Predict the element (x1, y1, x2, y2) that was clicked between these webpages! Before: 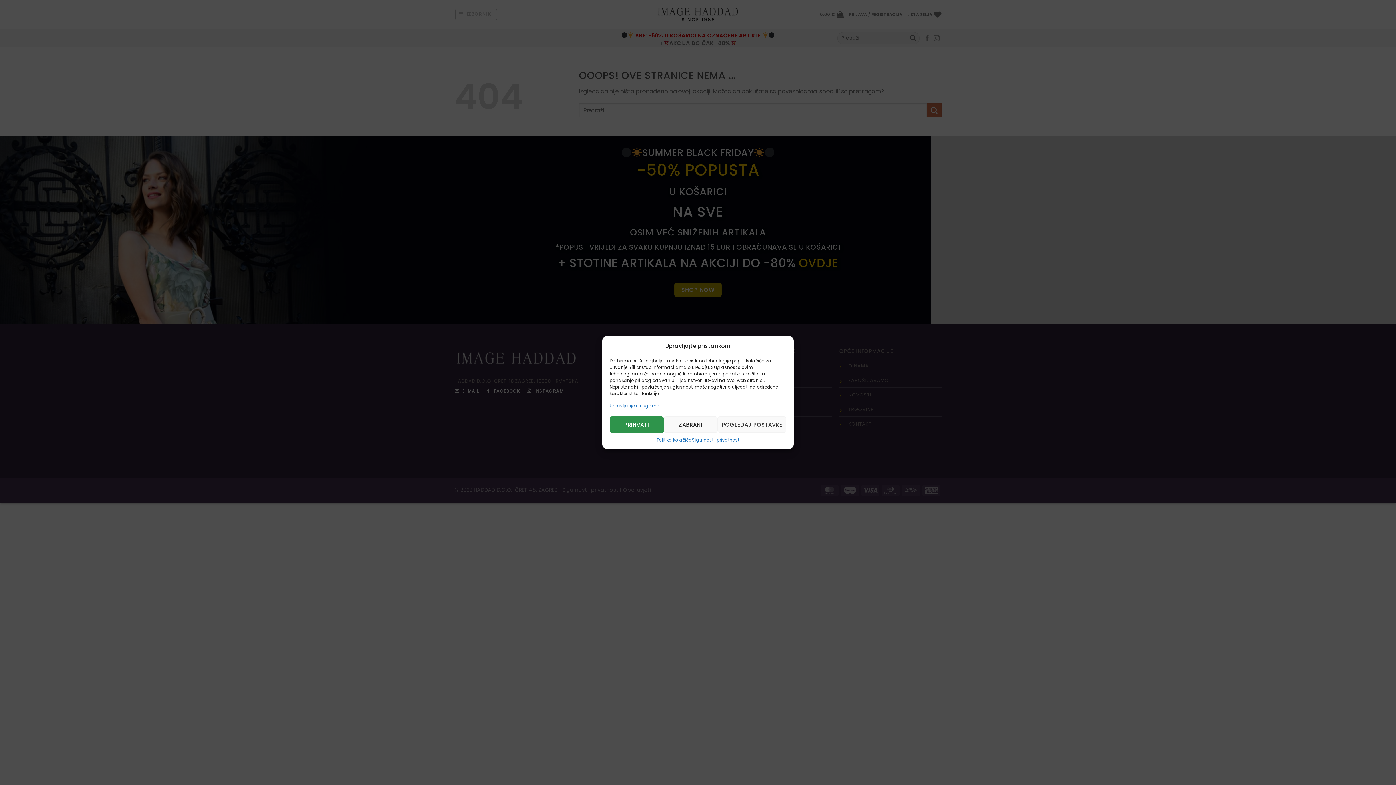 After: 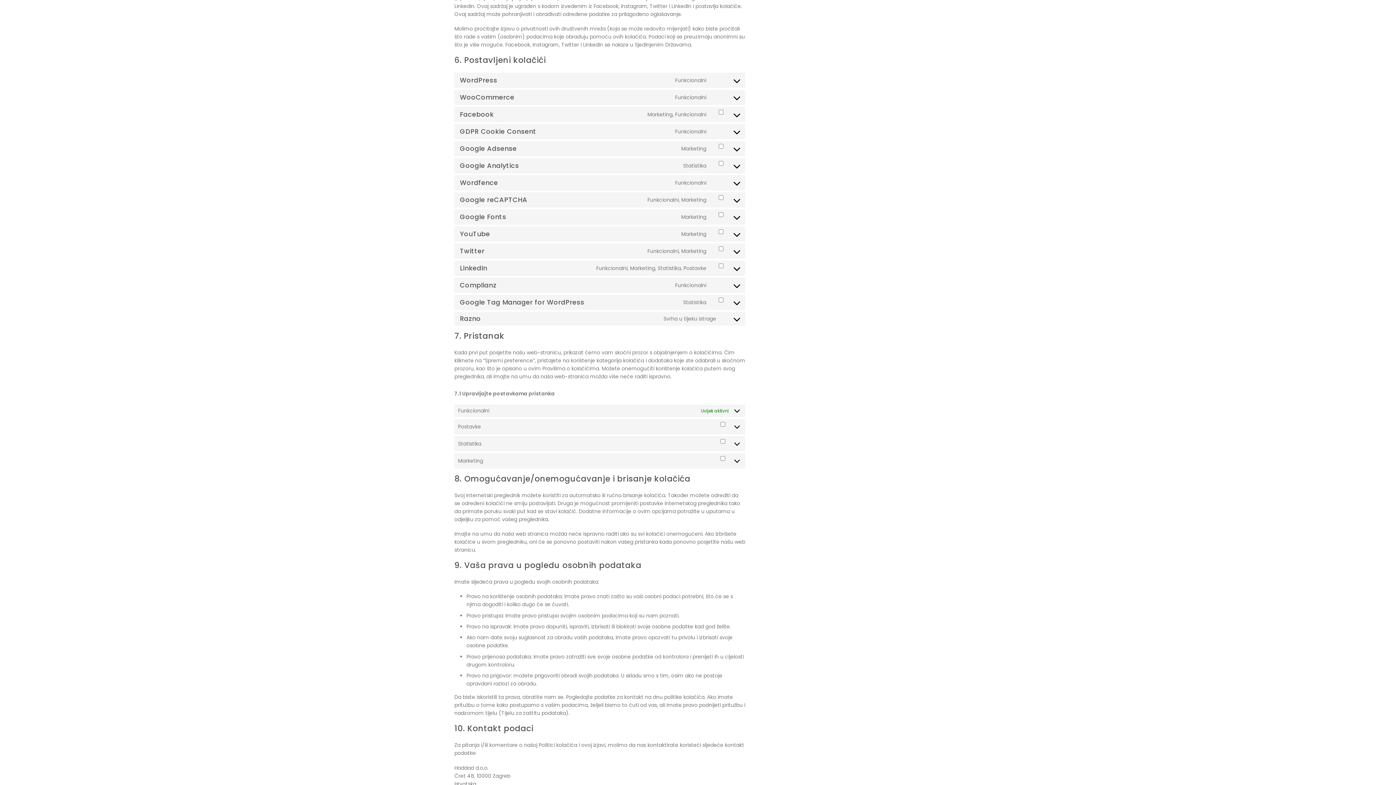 Action: bbox: (609, 402, 660, 409) label: Upravljanje uslugama